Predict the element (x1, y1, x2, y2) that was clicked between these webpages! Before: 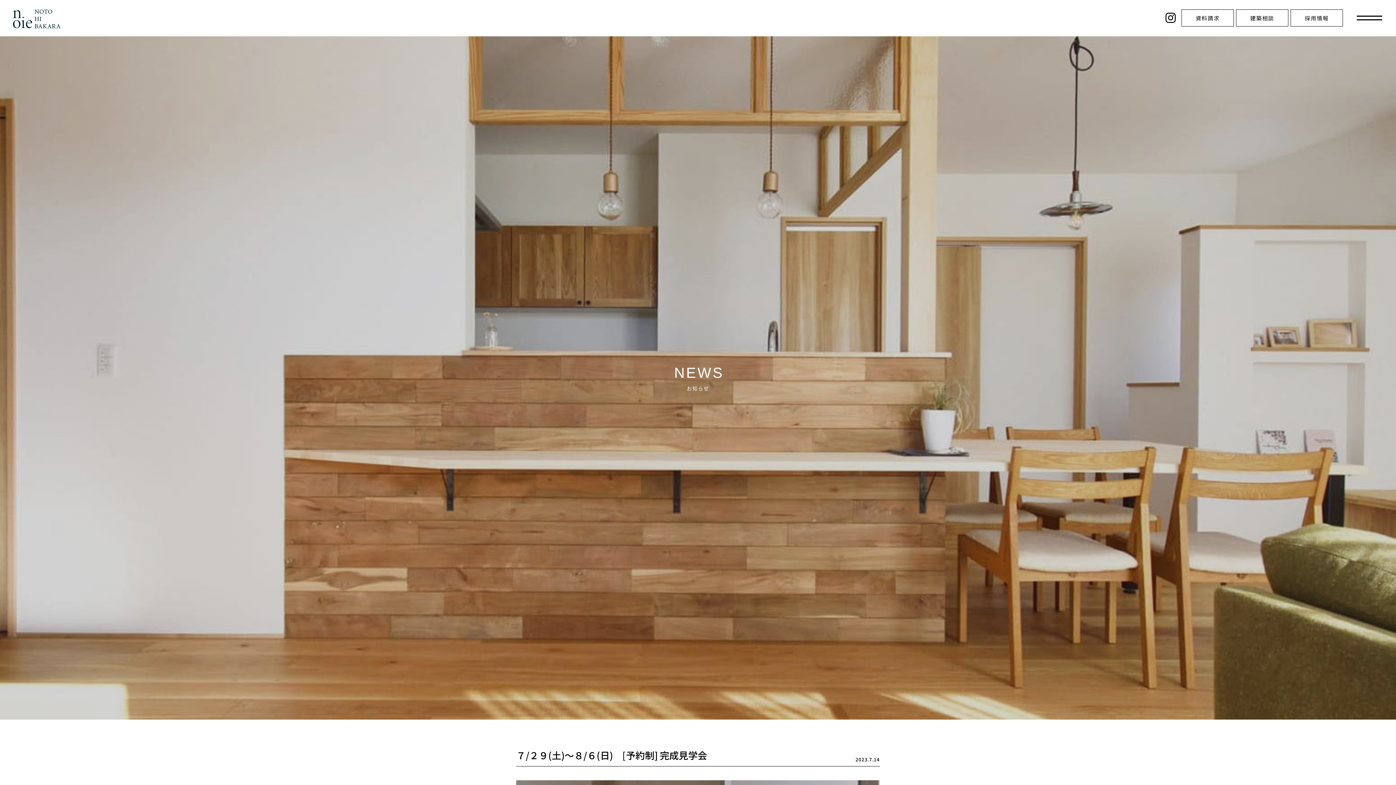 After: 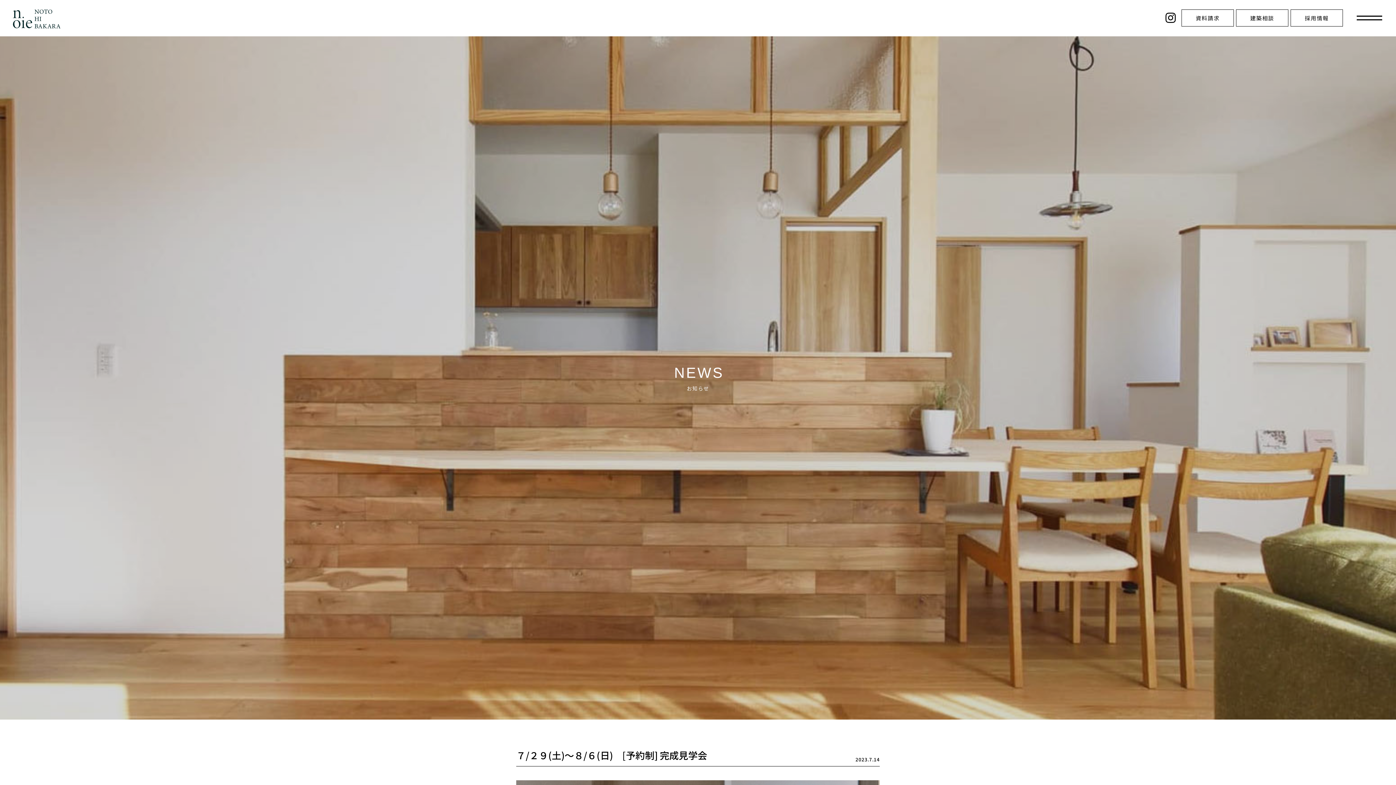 Action: bbox: (1165, 16, 1178, 23)